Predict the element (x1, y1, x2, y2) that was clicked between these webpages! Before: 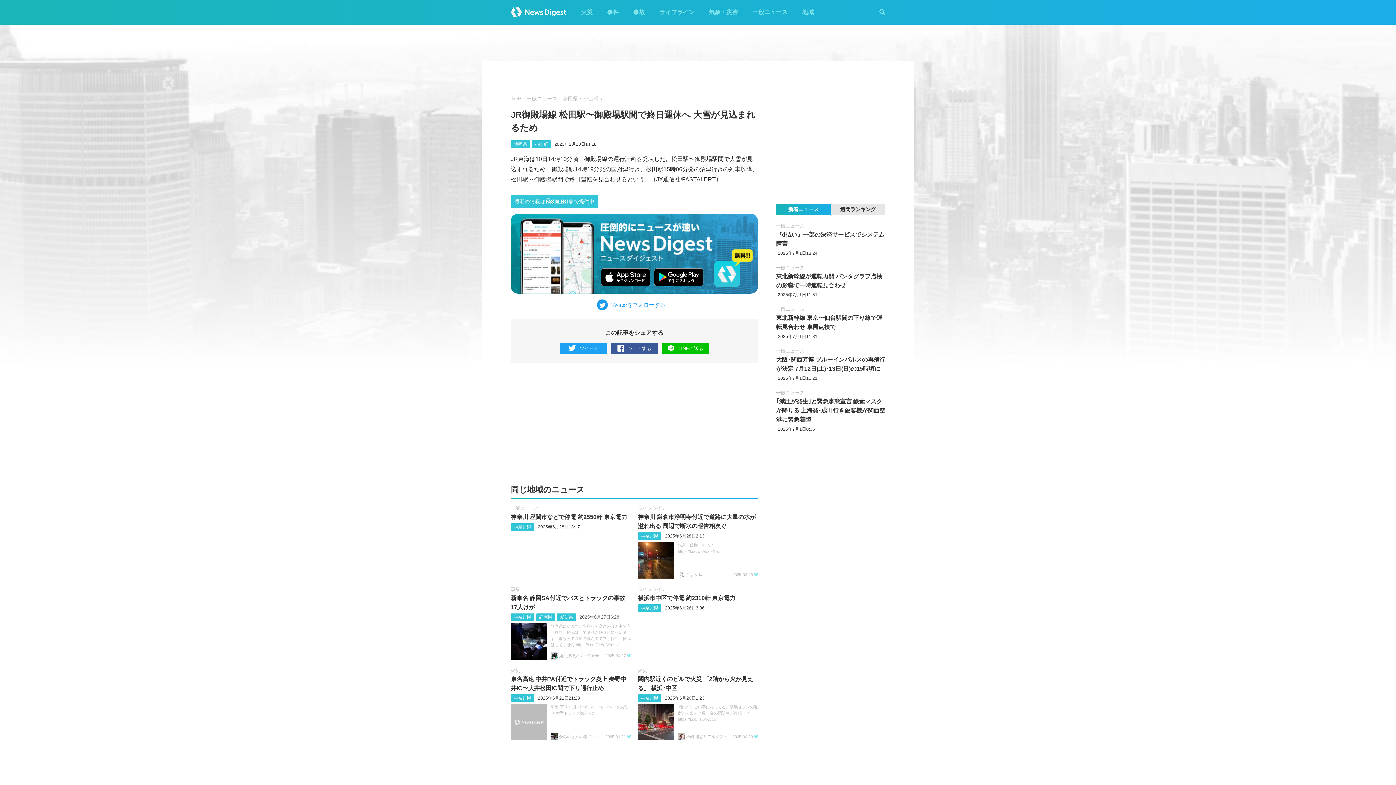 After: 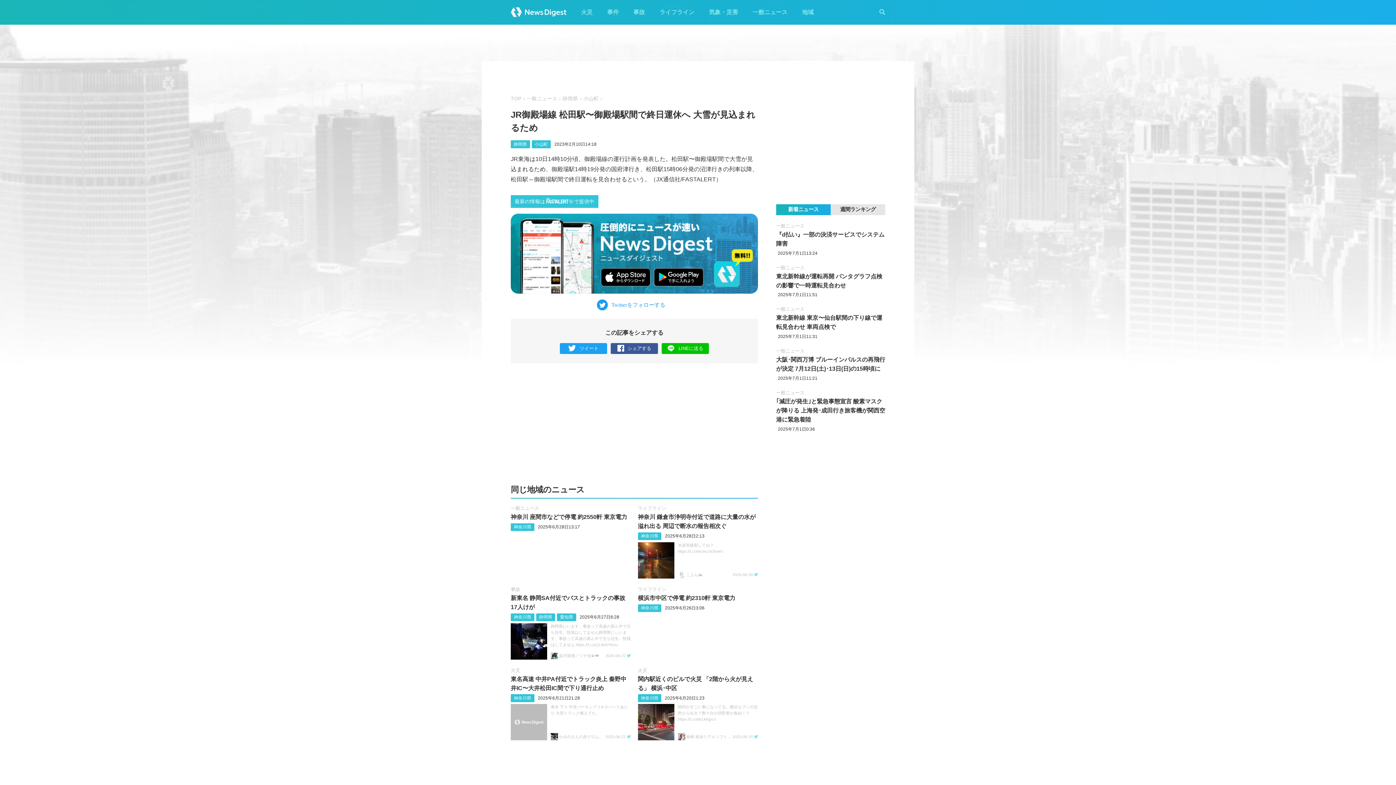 Action: bbox: (596, 299, 672, 310)